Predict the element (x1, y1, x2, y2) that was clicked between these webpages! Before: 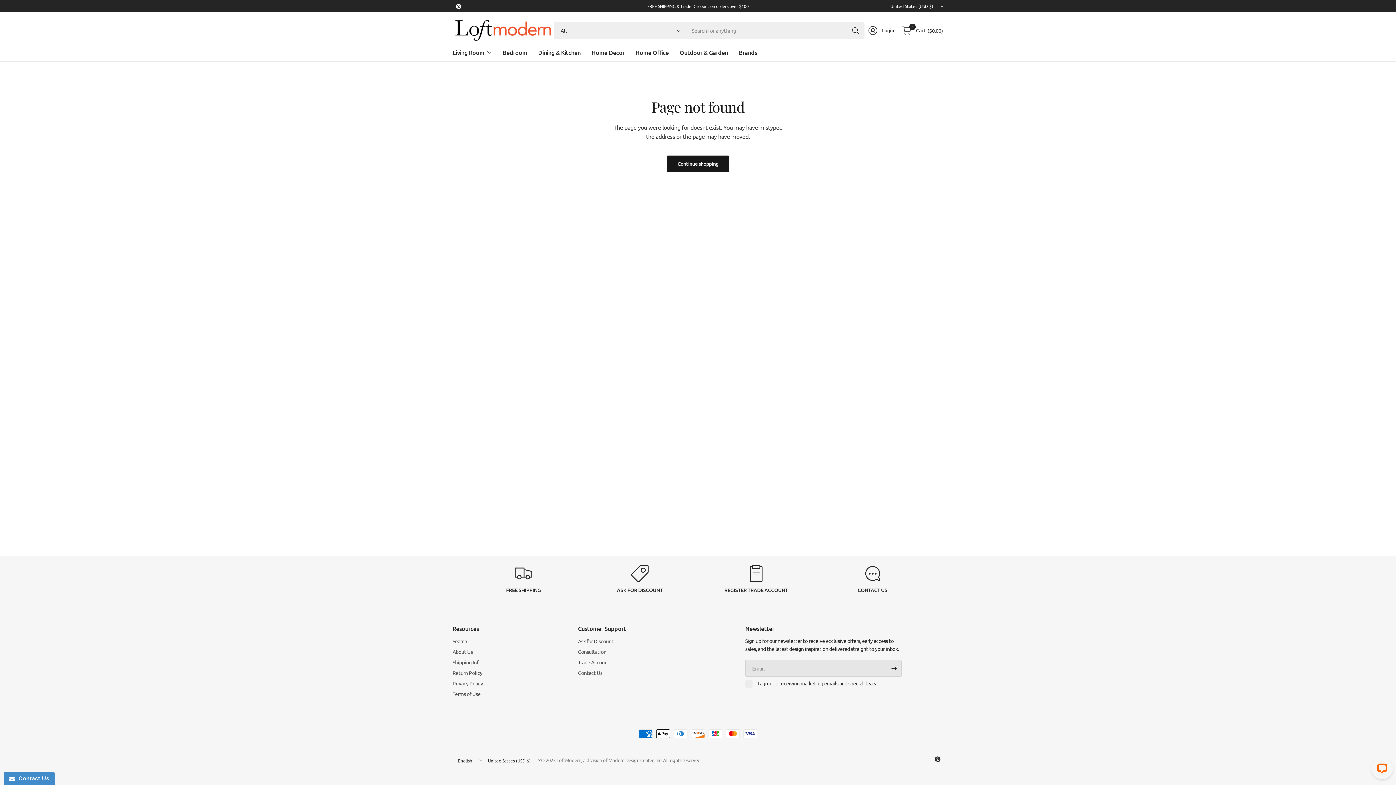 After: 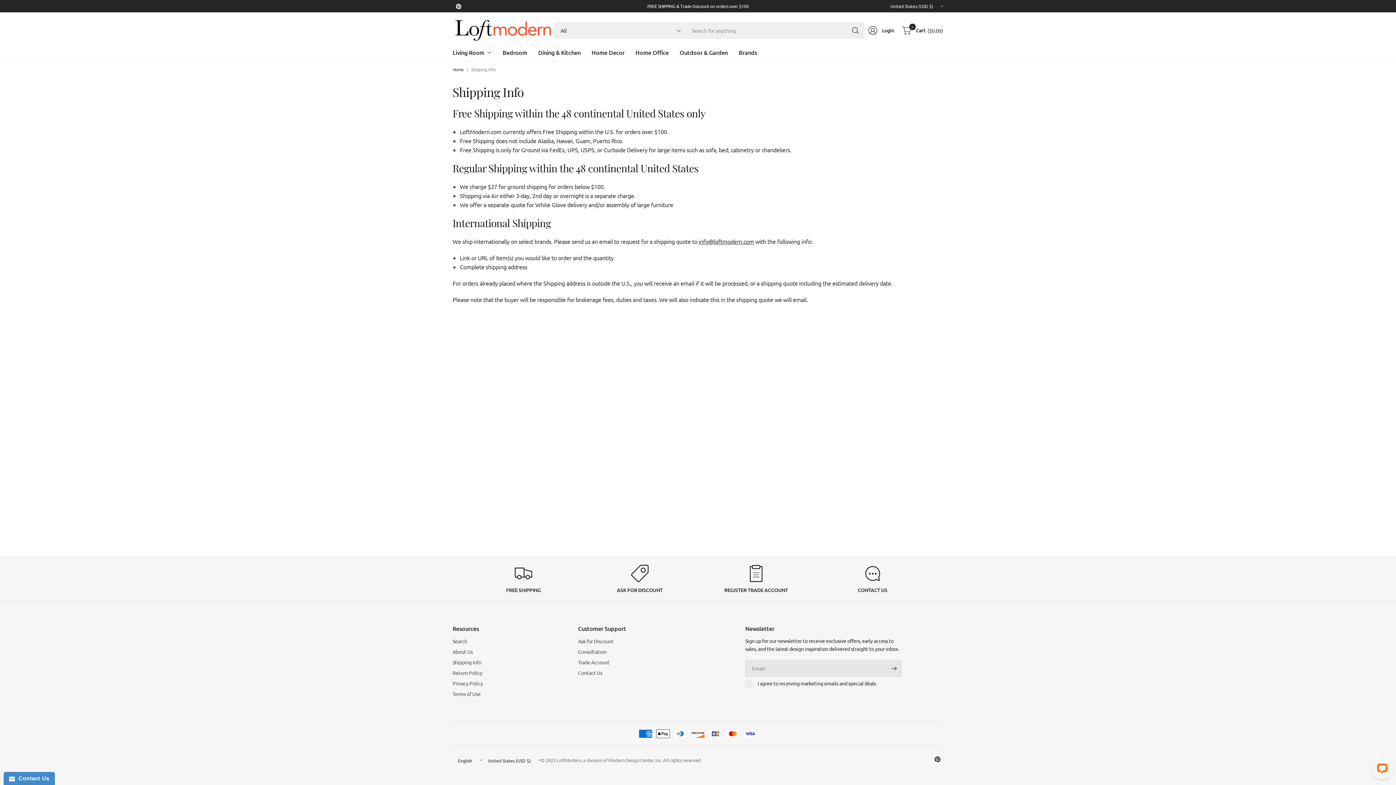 Action: bbox: (469, 565, 578, 593)